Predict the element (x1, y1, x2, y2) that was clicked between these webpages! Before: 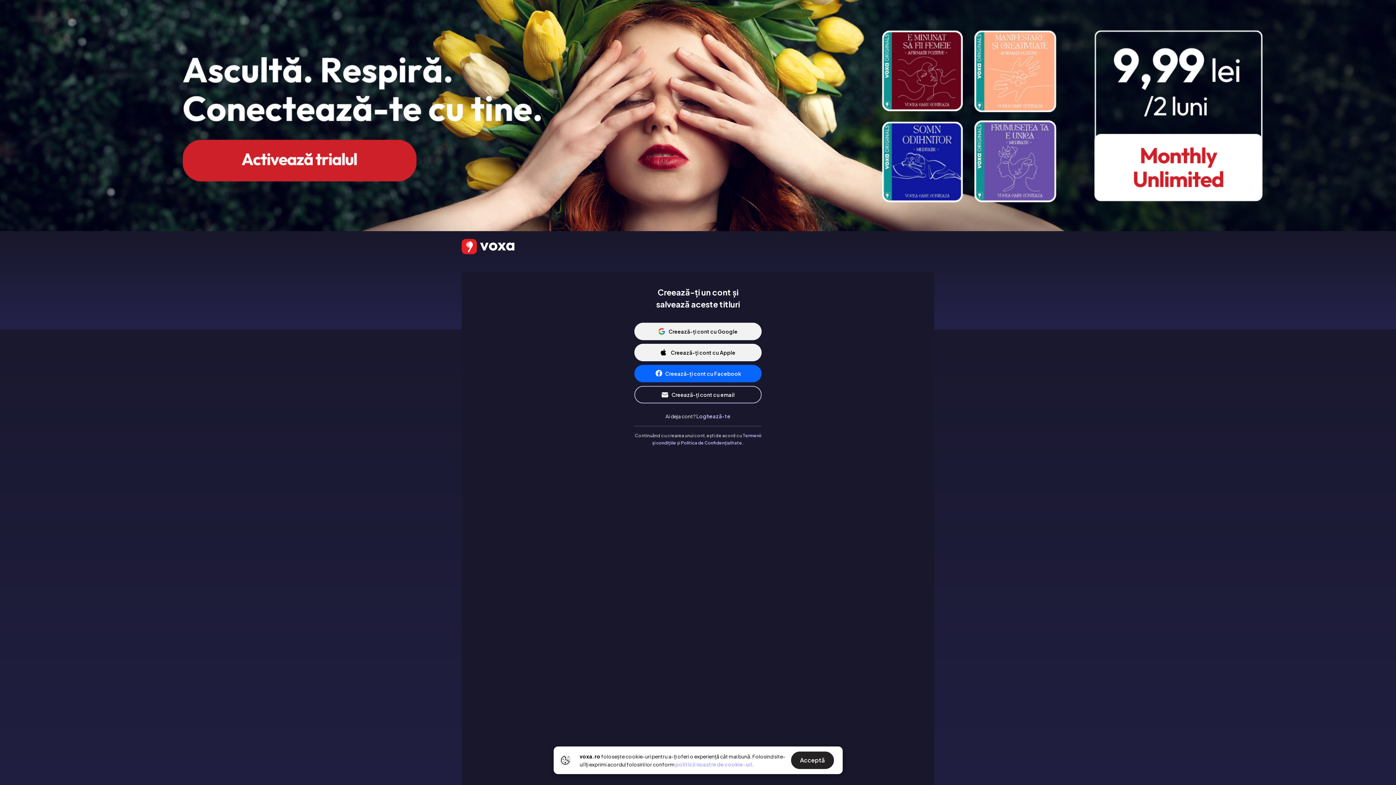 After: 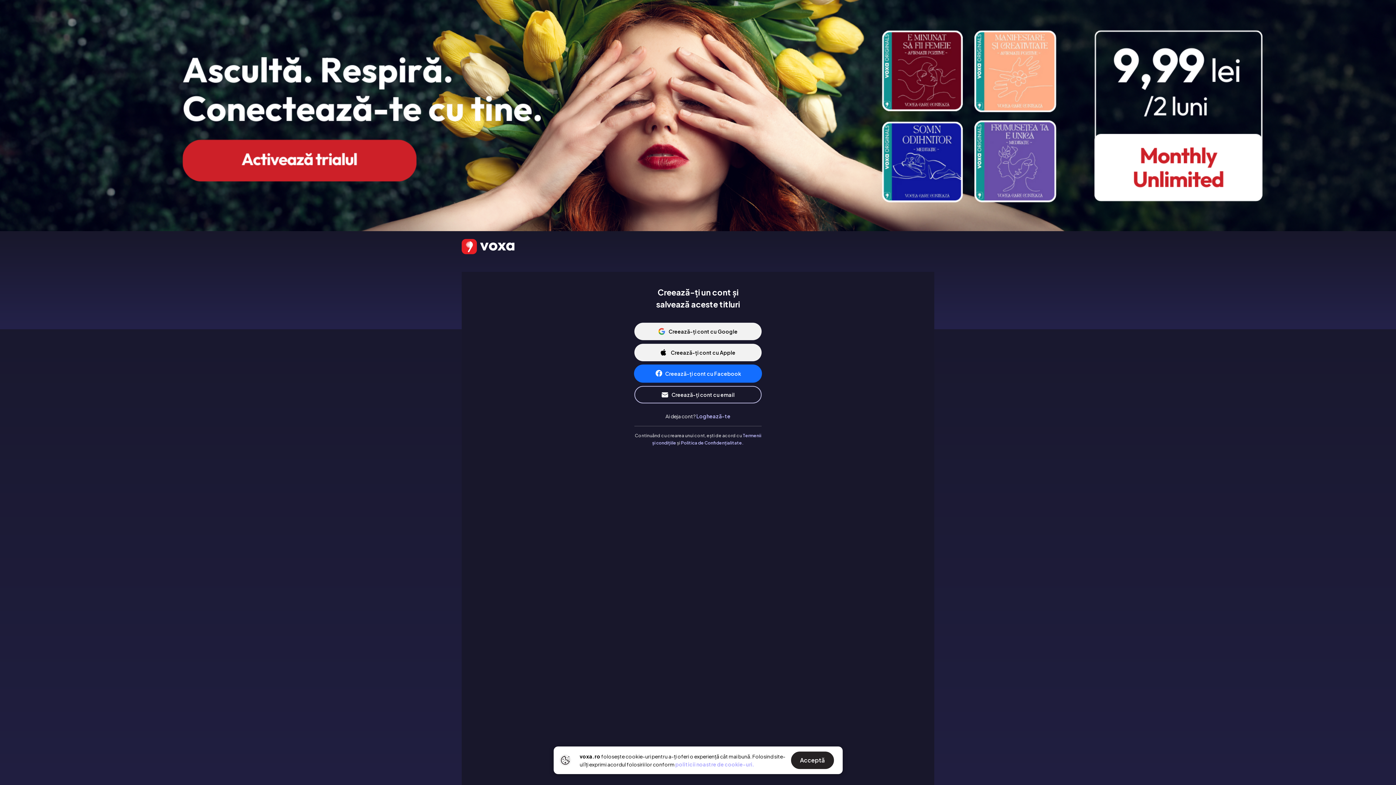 Action: bbox: (634, 365, 761, 382) label: Creează-ți cont cu Facebook